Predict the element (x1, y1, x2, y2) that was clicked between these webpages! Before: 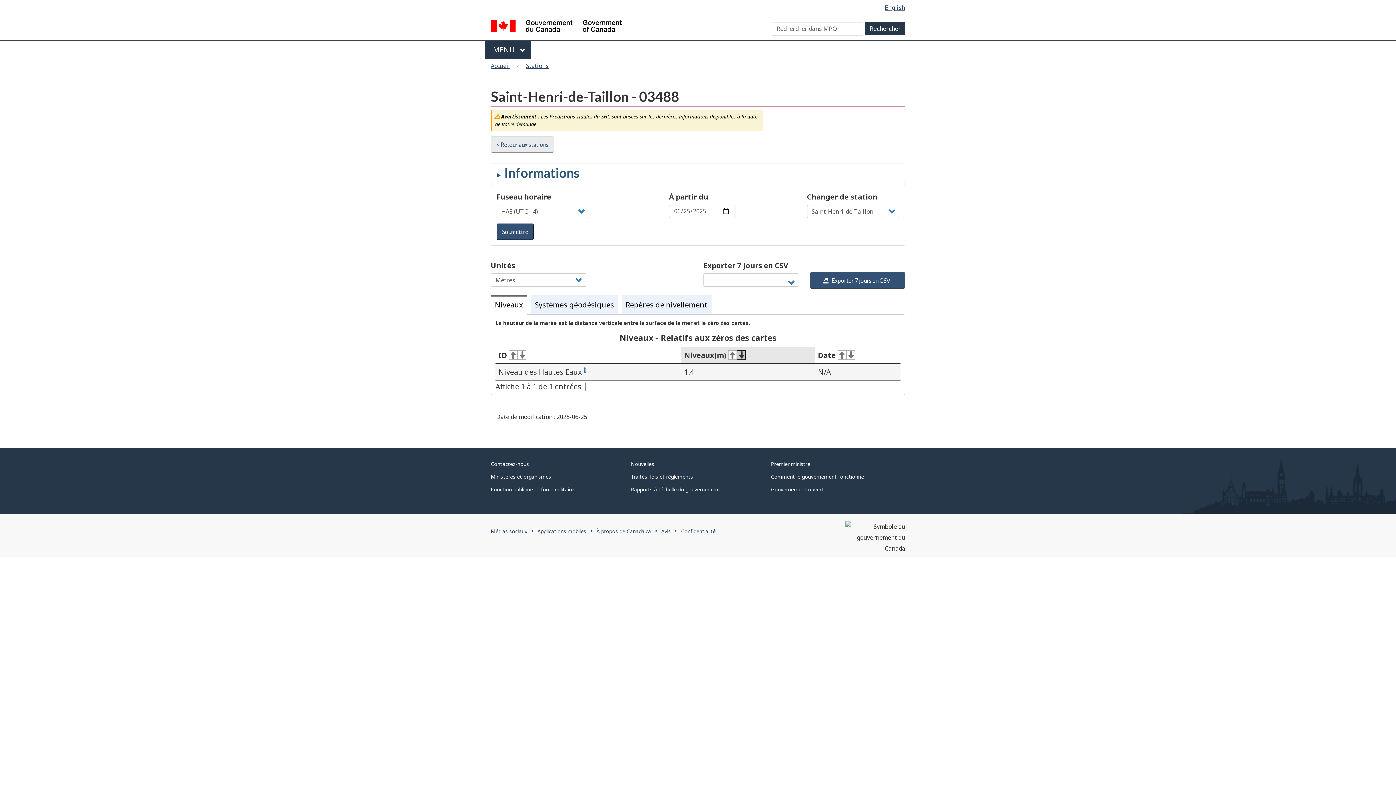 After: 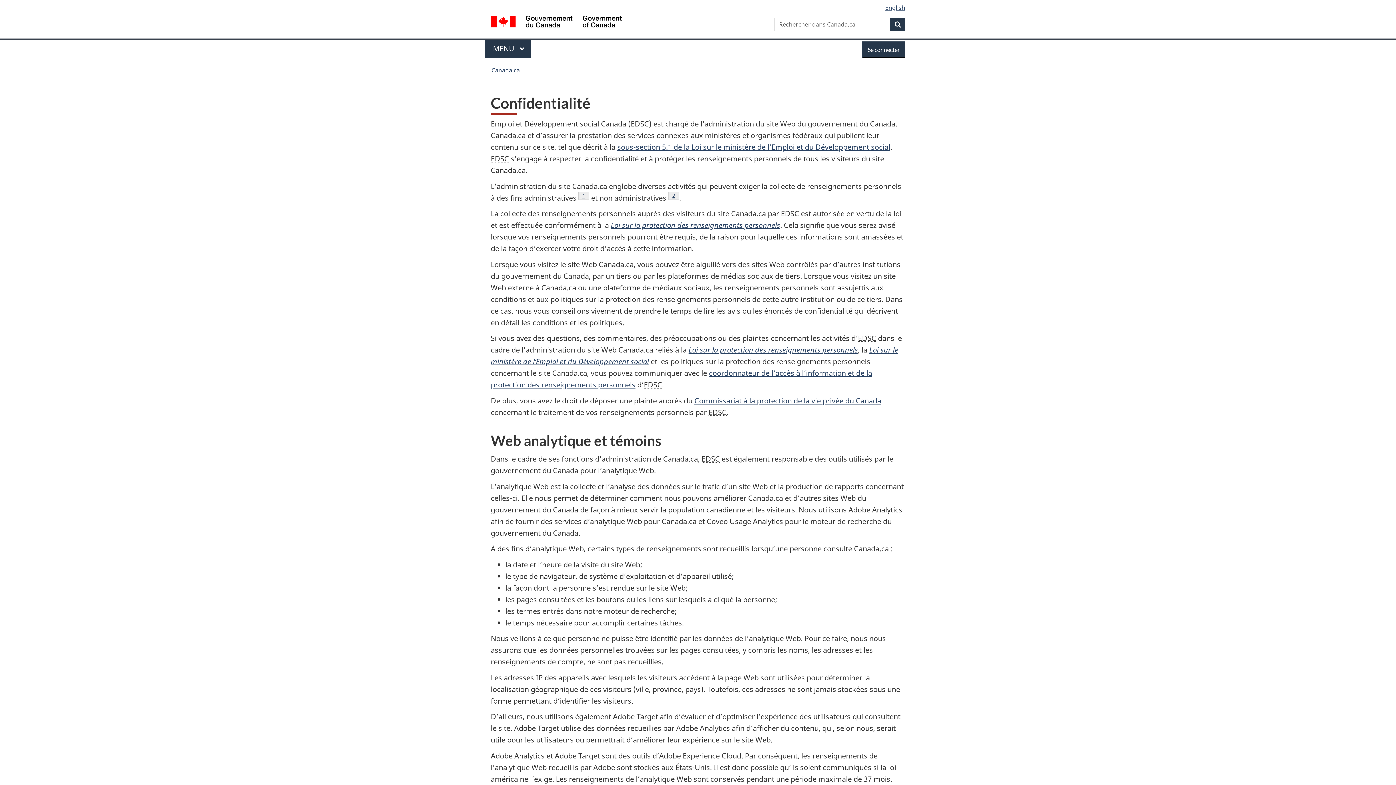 Action: bbox: (681, 527, 715, 534) label: Confidentialité